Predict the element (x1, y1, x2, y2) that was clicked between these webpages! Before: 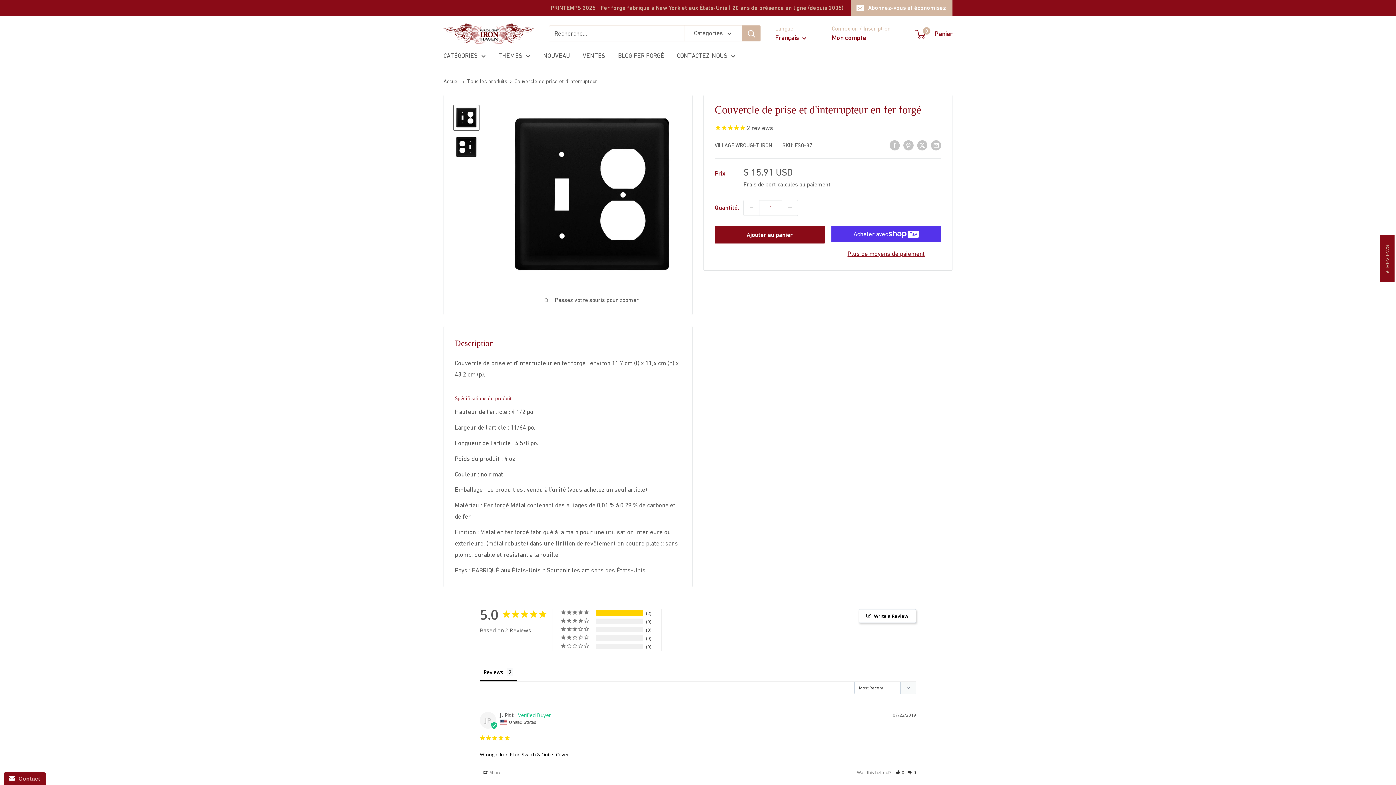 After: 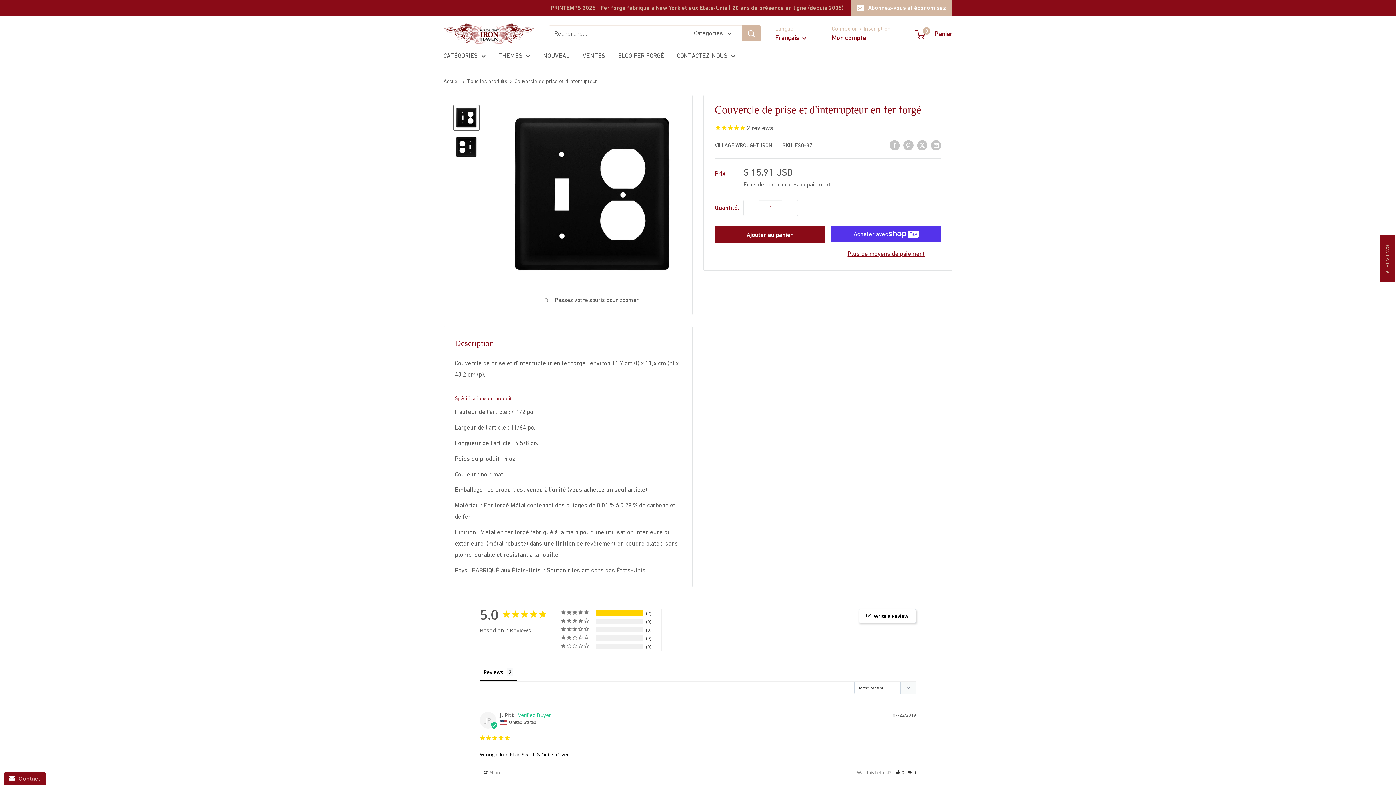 Action: label: Diminuer la quantité de 1 bbox: (744, 200, 759, 215)